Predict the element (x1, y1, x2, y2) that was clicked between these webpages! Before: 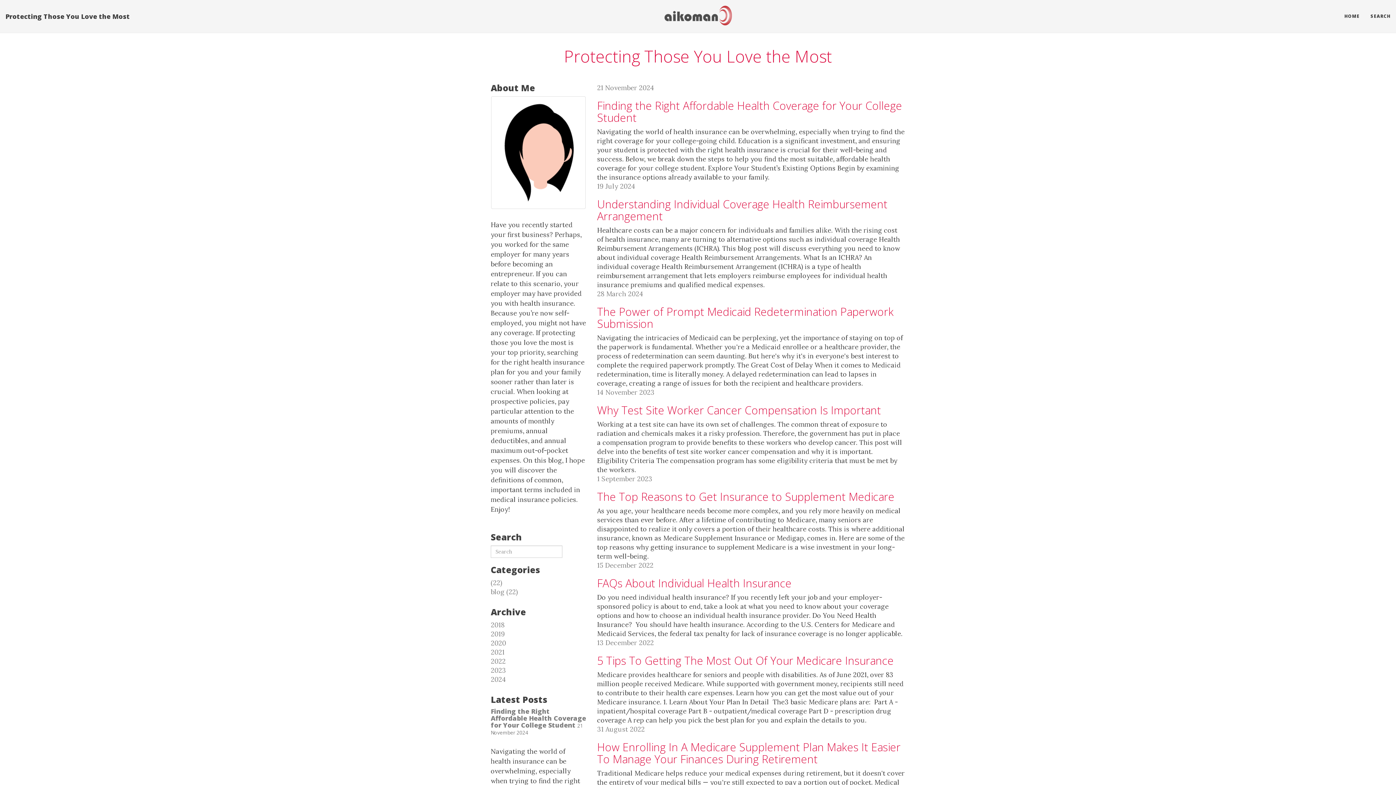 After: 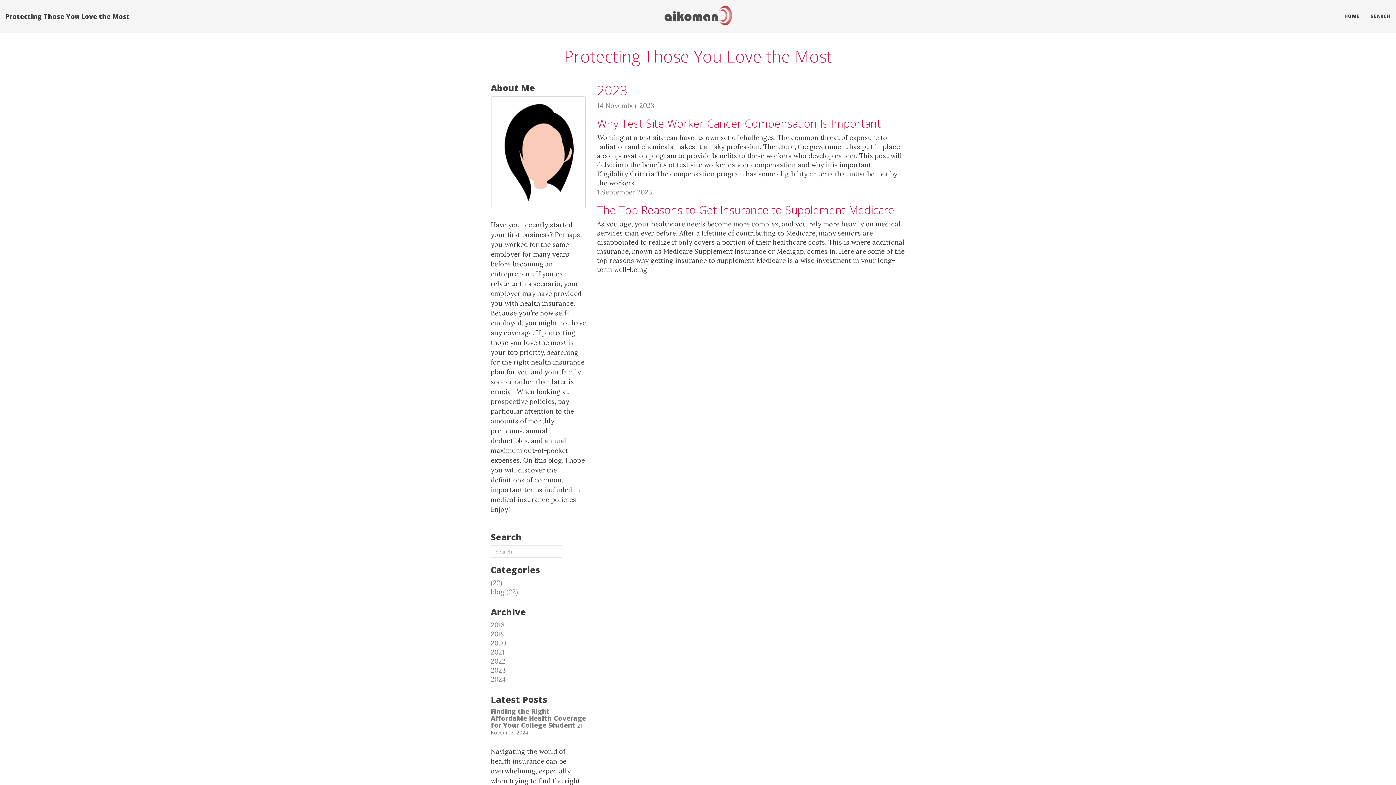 Action: bbox: (490, 666, 506, 674) label: 2023